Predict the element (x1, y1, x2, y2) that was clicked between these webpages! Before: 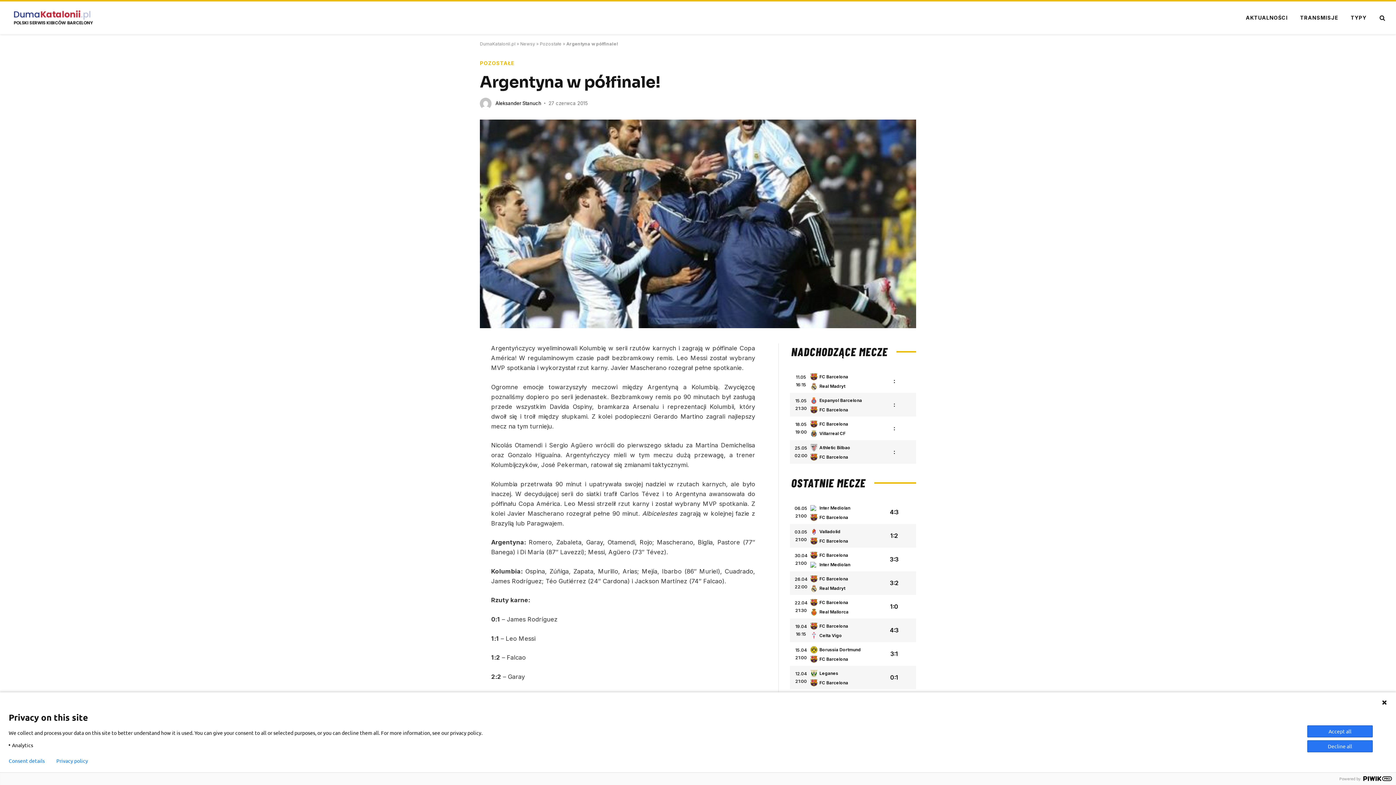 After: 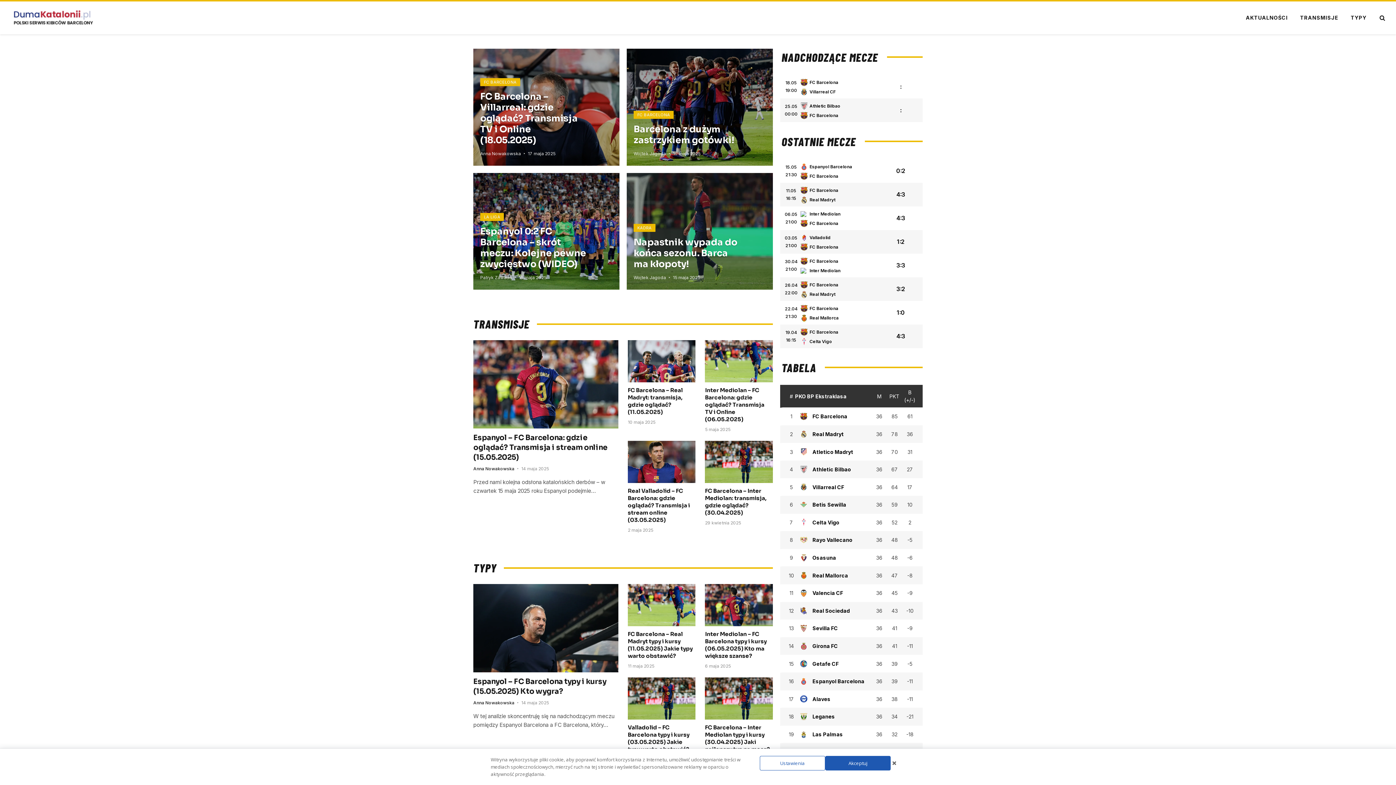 Action: label: DumaKatalonii.pl bbox: (480, 41, 515, 46)